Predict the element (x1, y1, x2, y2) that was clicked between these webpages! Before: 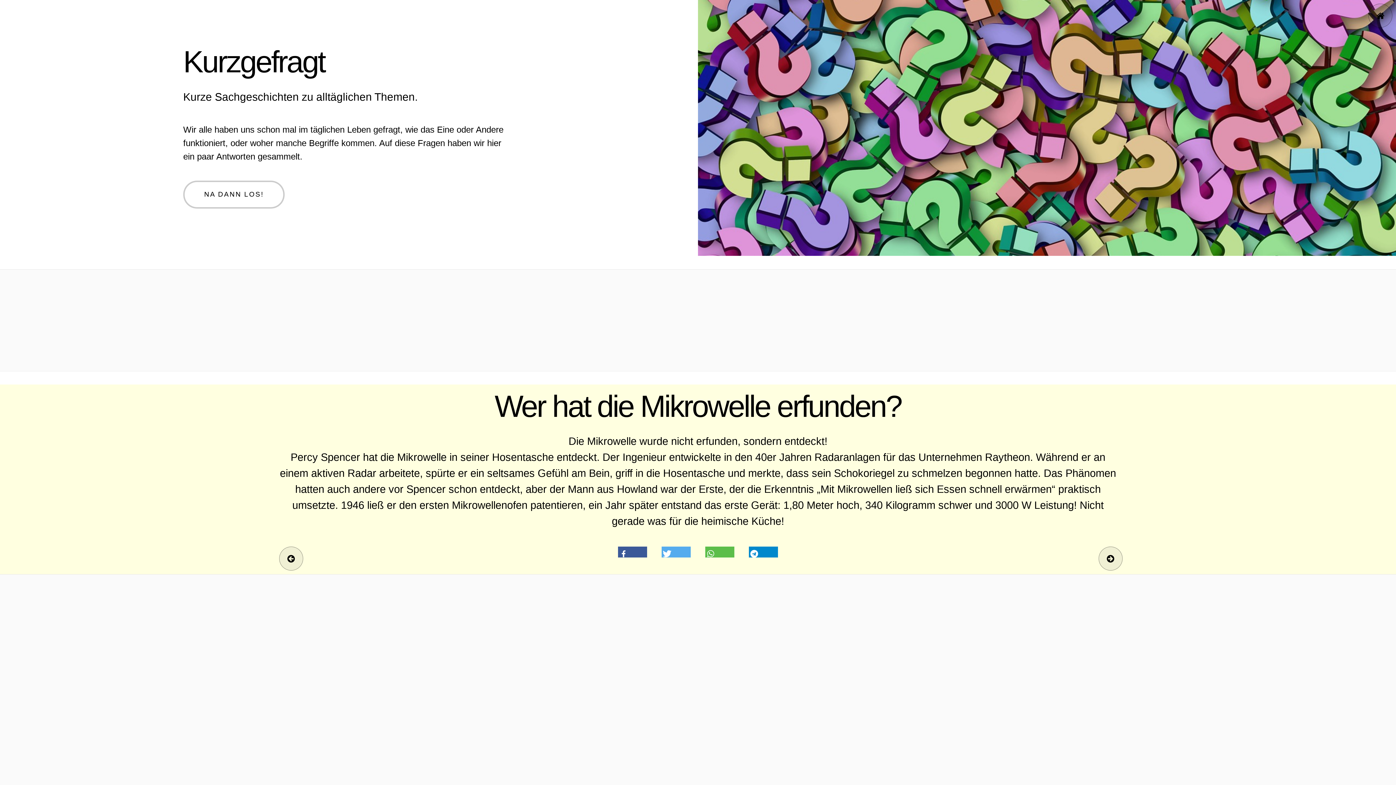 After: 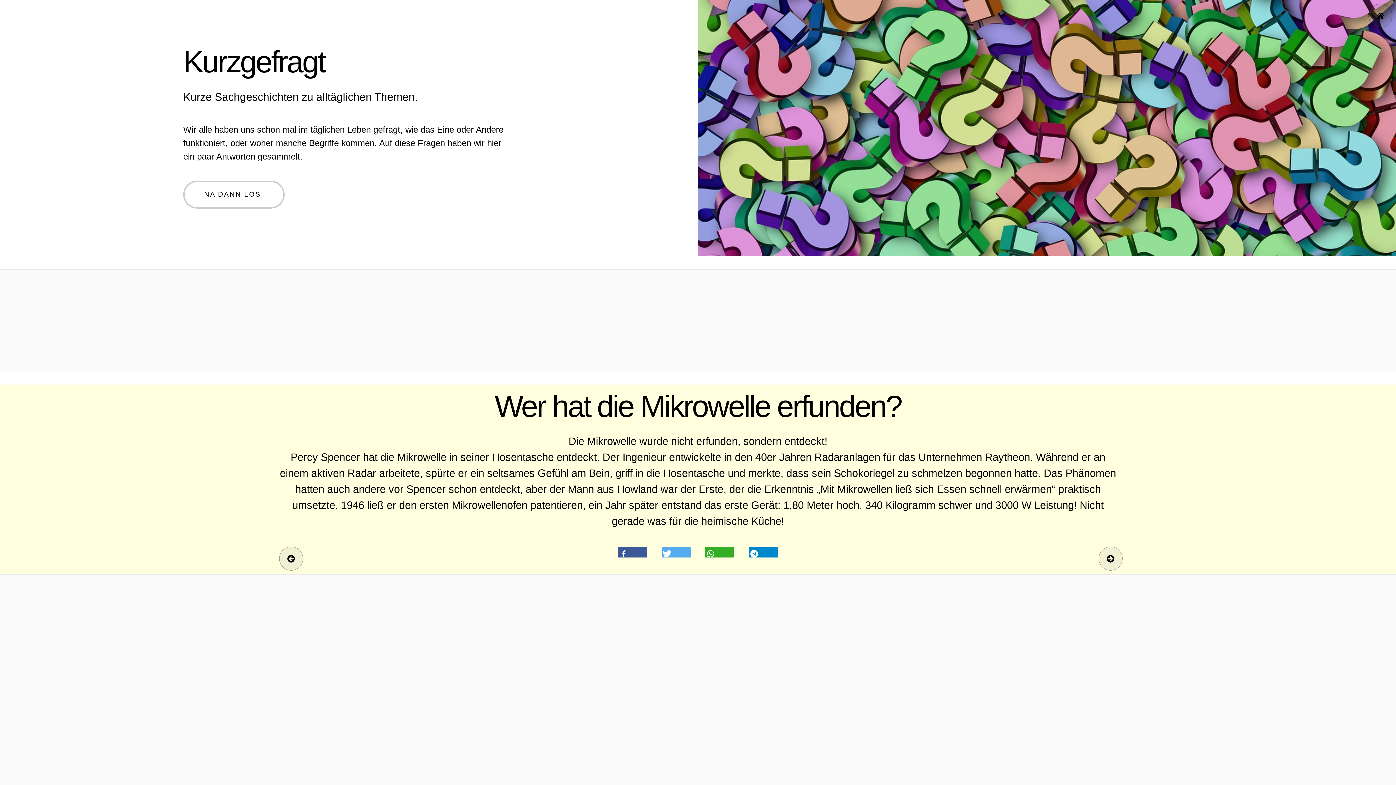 Action: label: Bei Whatsapp teilen bbox: (705, 546, 734, 557)